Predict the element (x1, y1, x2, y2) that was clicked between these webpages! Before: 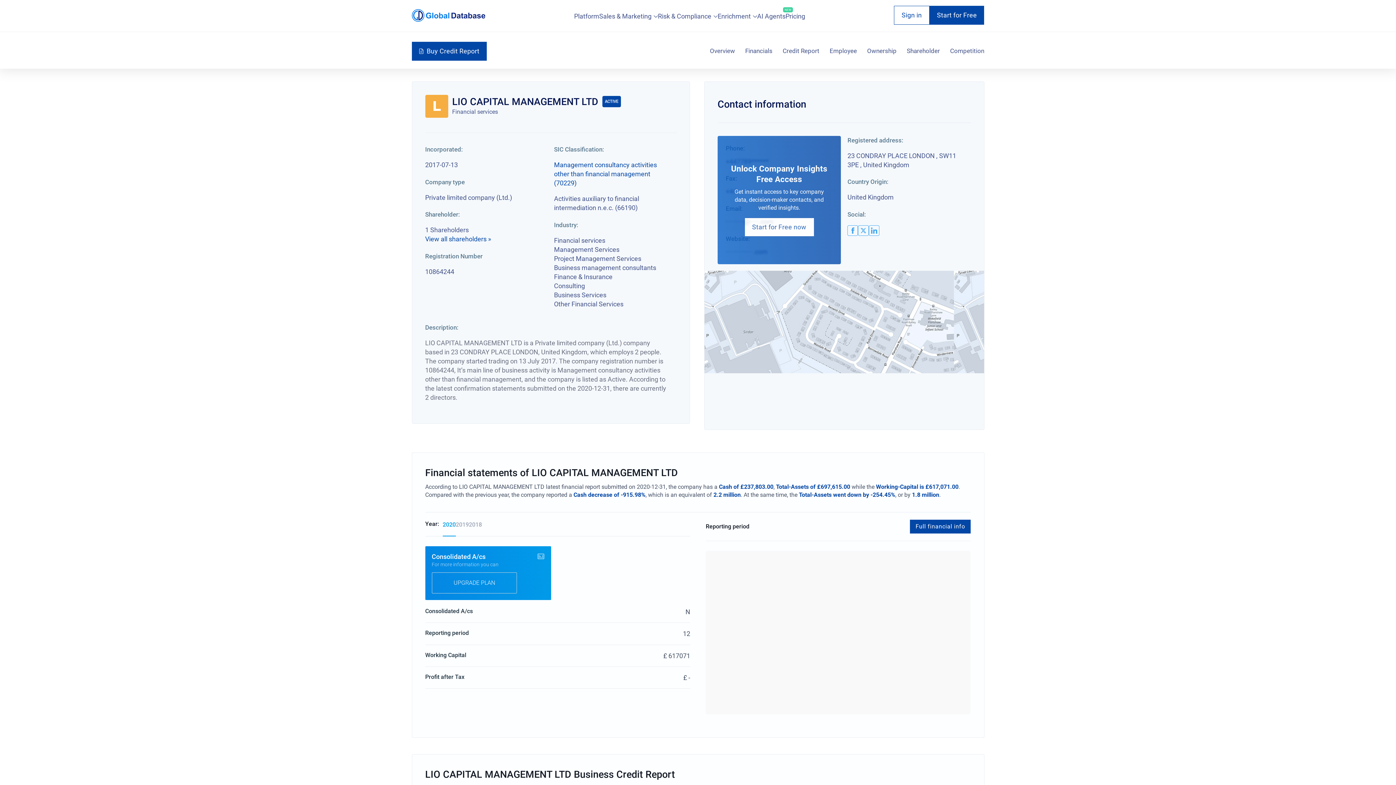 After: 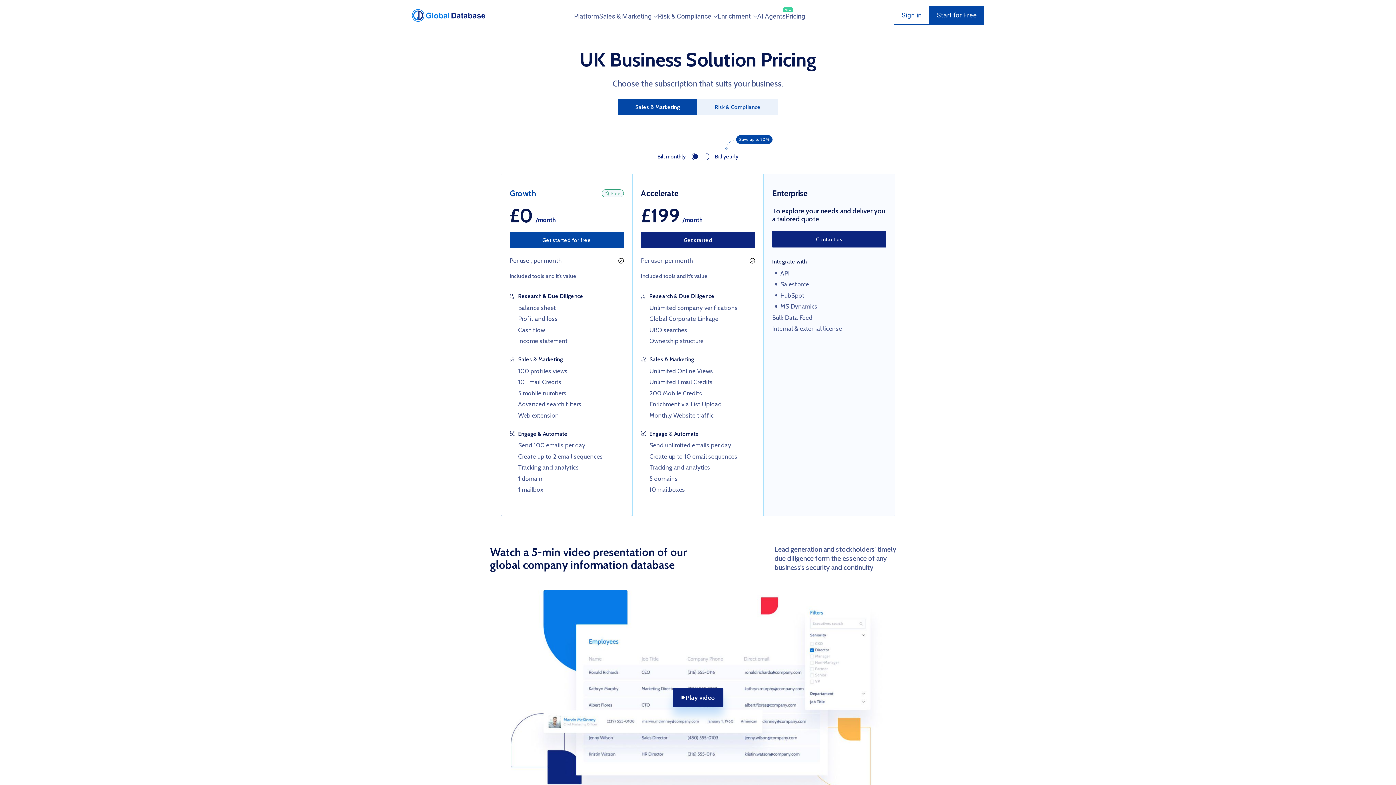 Action: bbox: (910, 519, 971, 533) label: Full financial info